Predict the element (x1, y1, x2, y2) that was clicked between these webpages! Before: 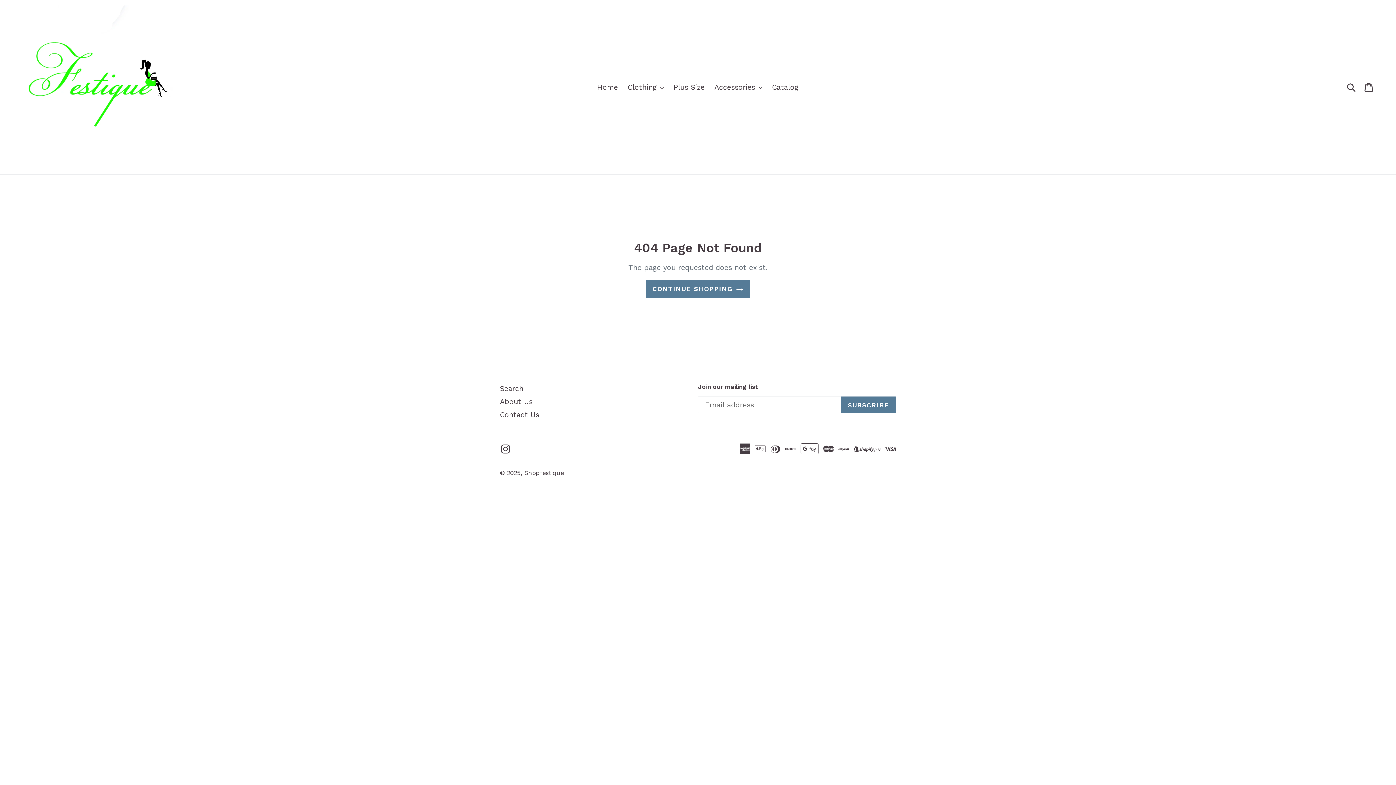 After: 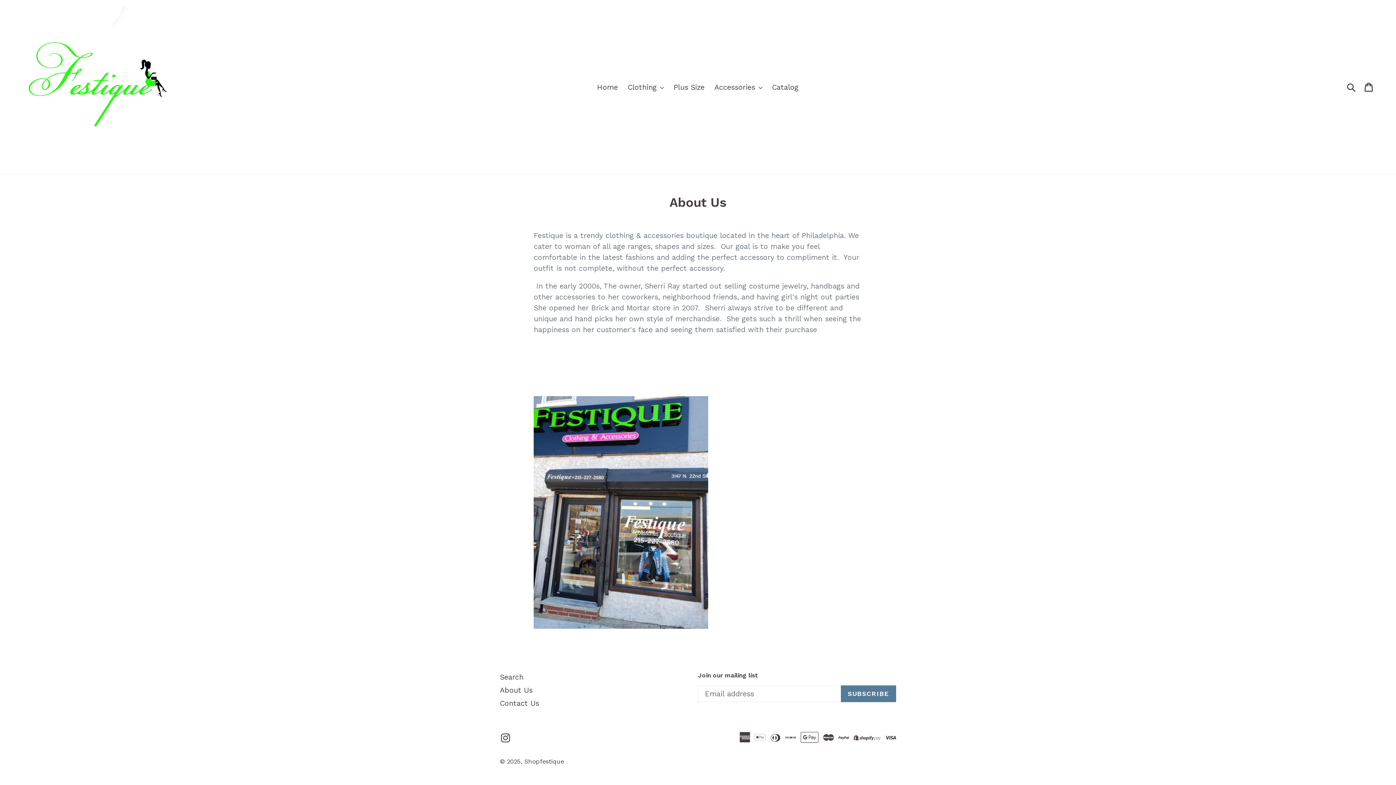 Action: bbox: (500, 397, 532, 406) label: About Us